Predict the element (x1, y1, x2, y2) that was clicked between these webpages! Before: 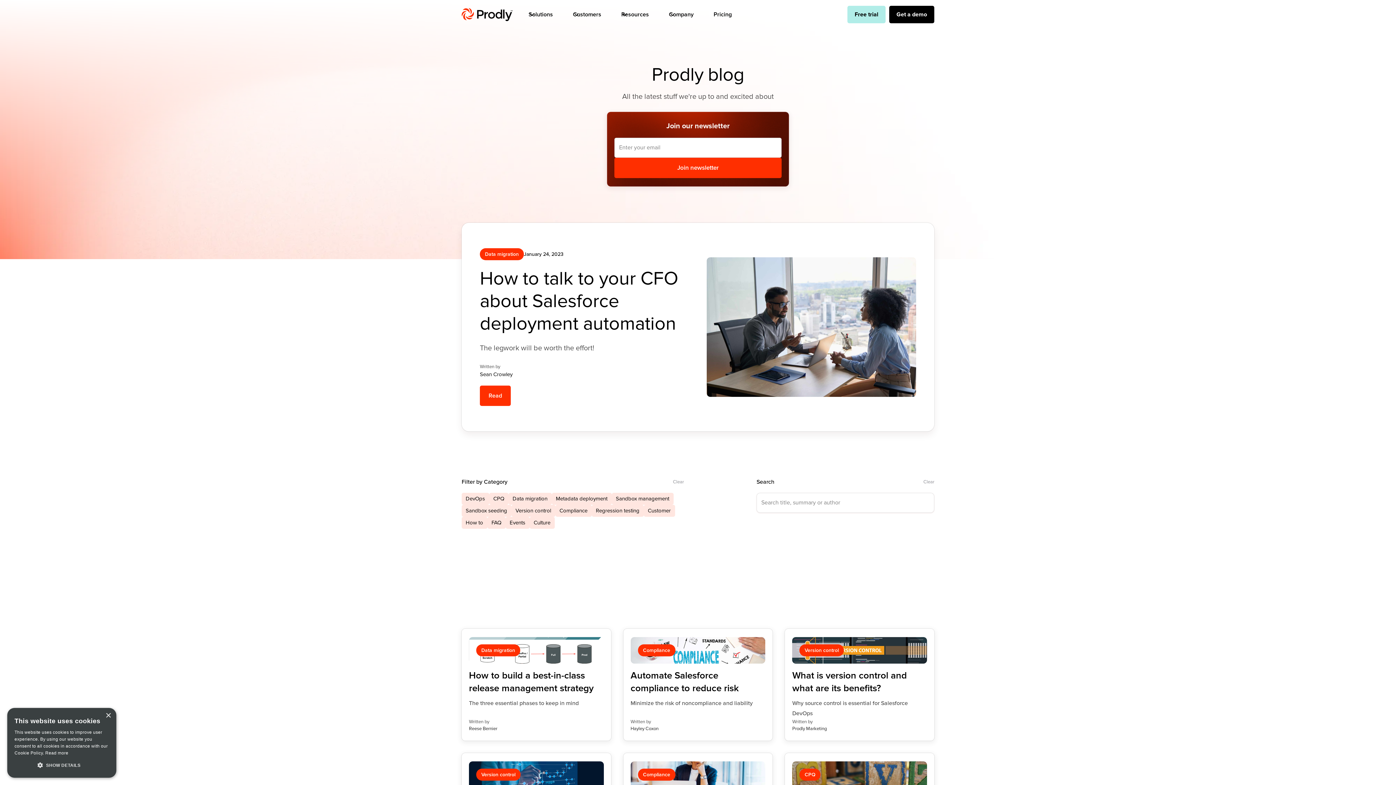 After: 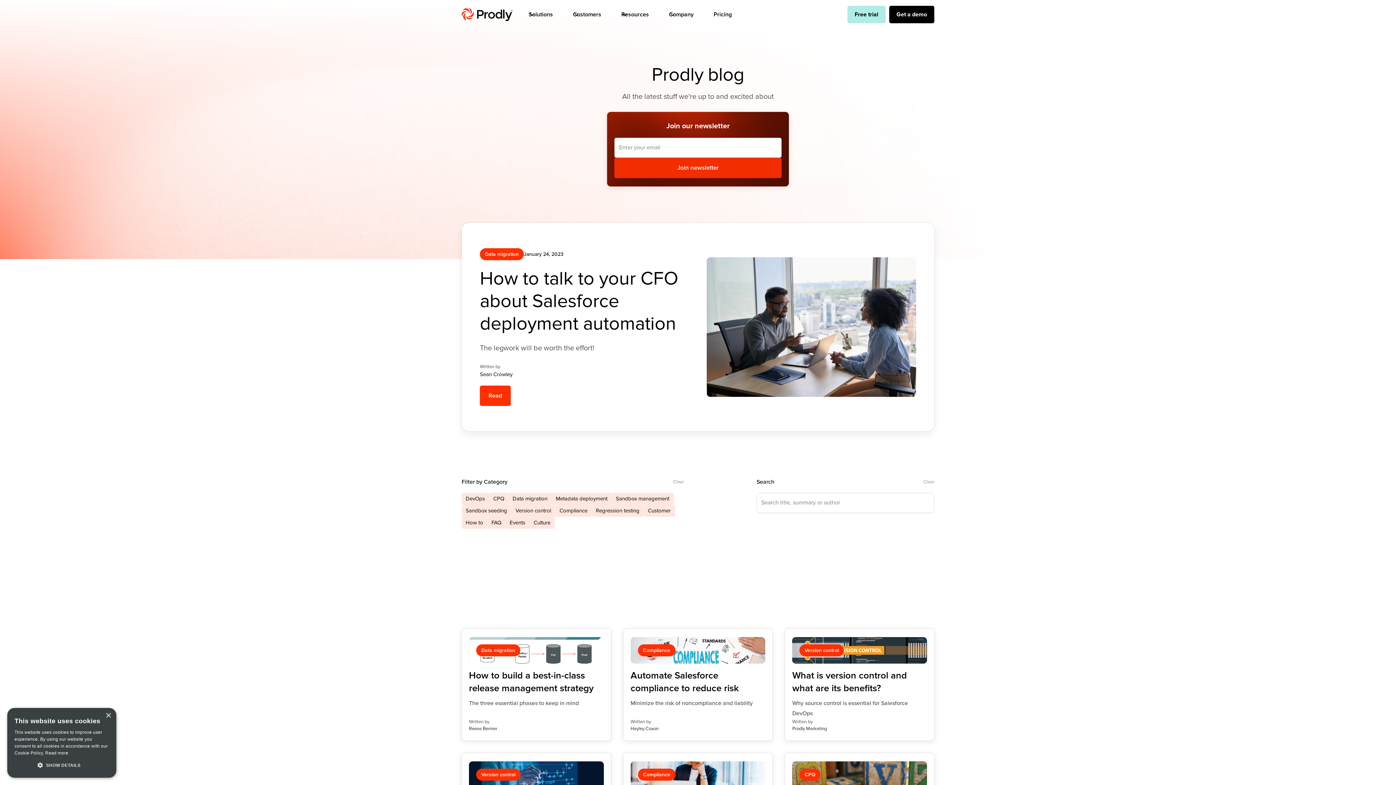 Action: label: Join newsletter bbox: (614, 157, 781, 178)